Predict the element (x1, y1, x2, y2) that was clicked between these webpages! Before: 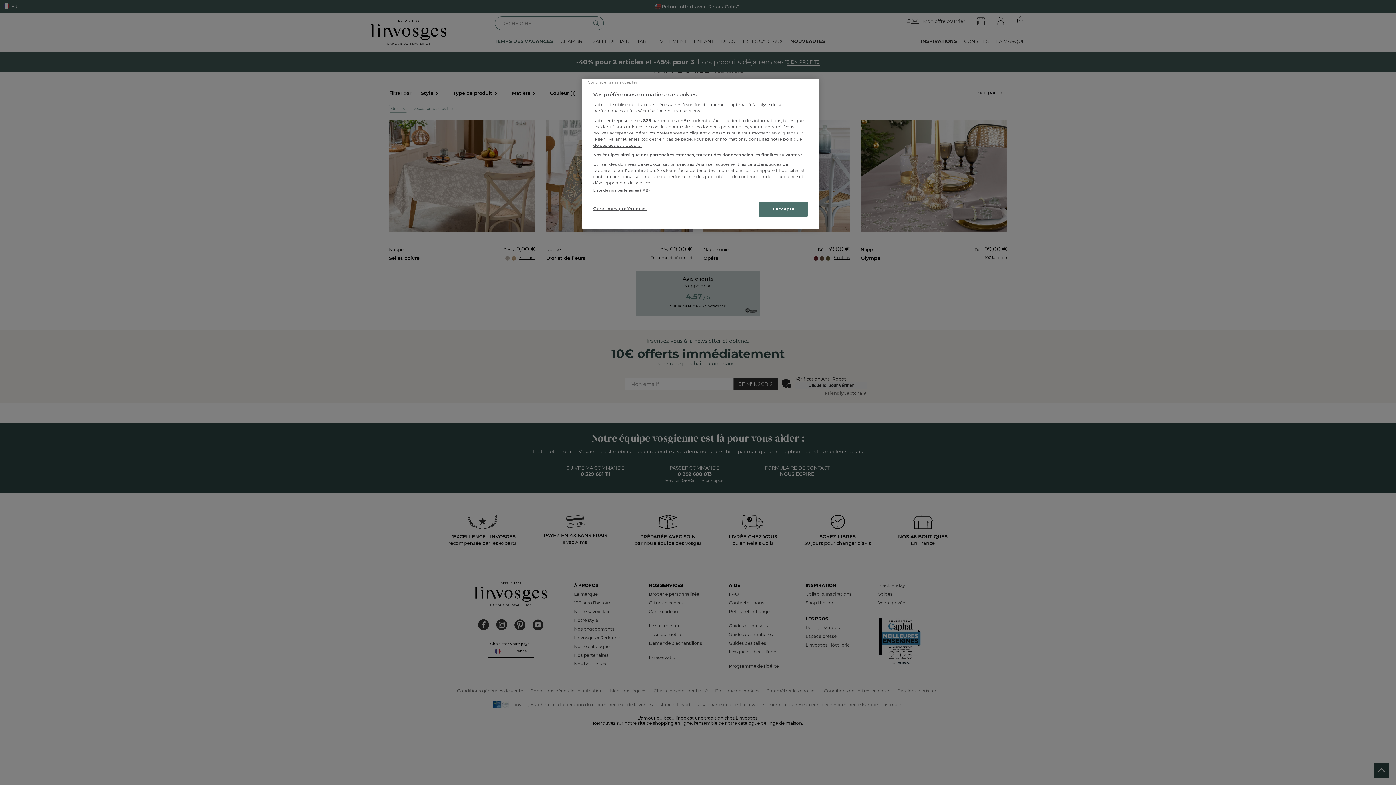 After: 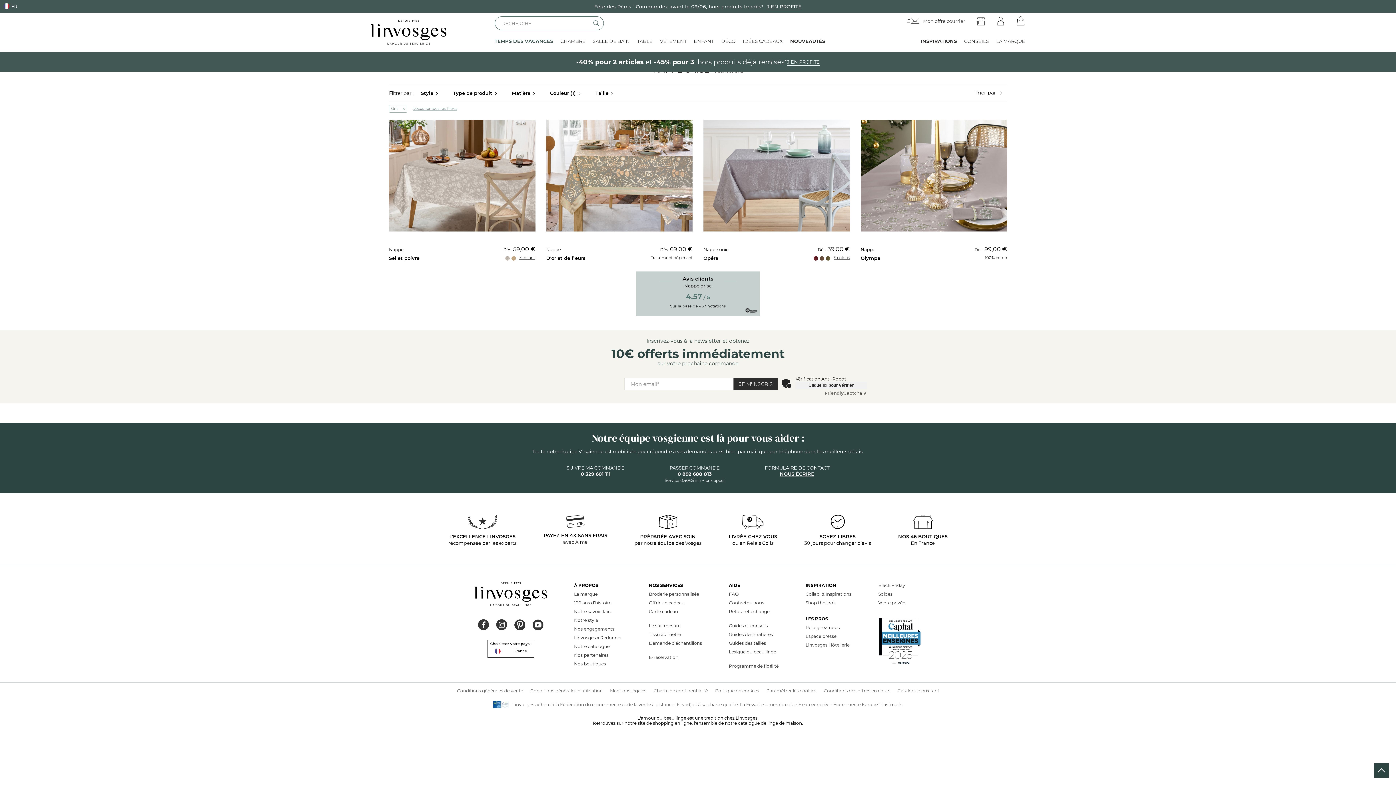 Action: label: Continuer sans accepter bbox: (582, 78, 643, 86)